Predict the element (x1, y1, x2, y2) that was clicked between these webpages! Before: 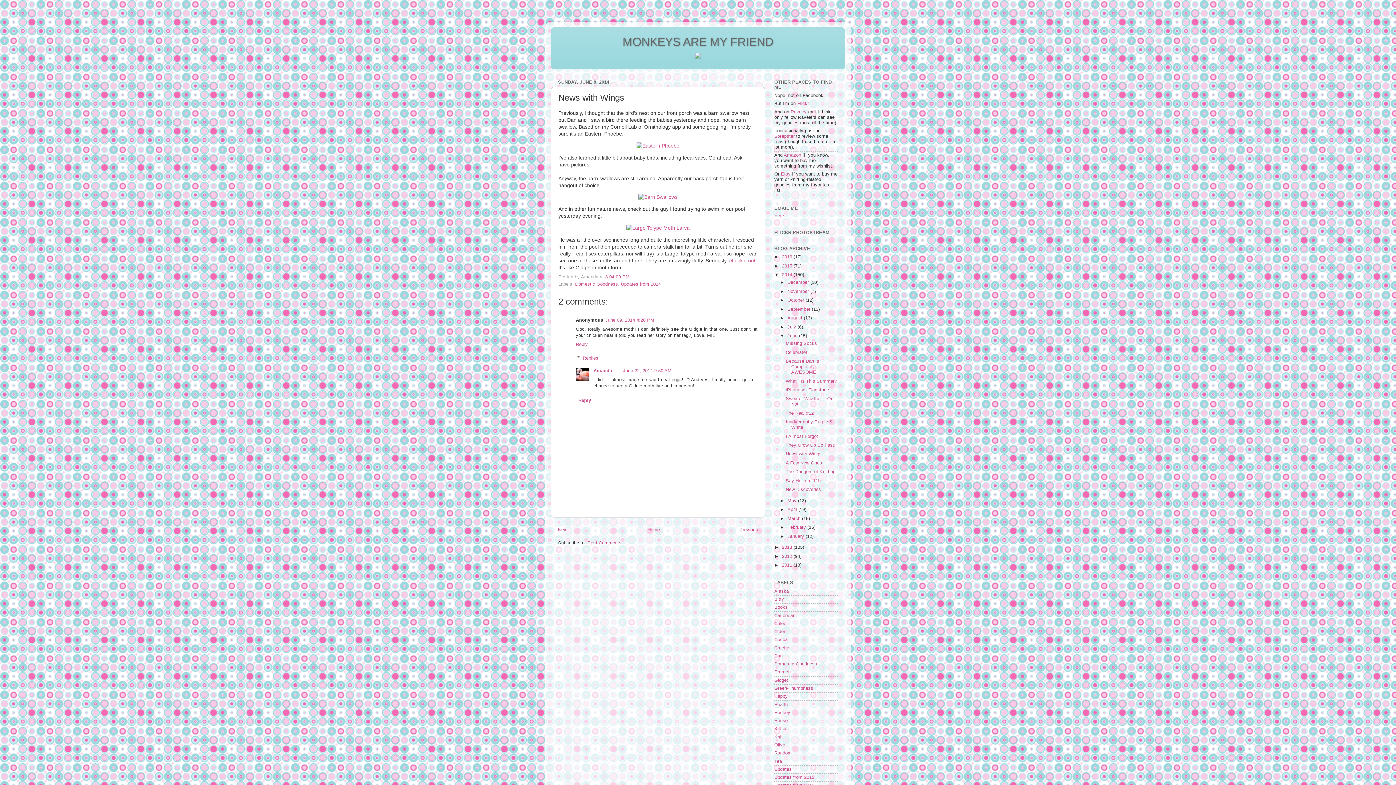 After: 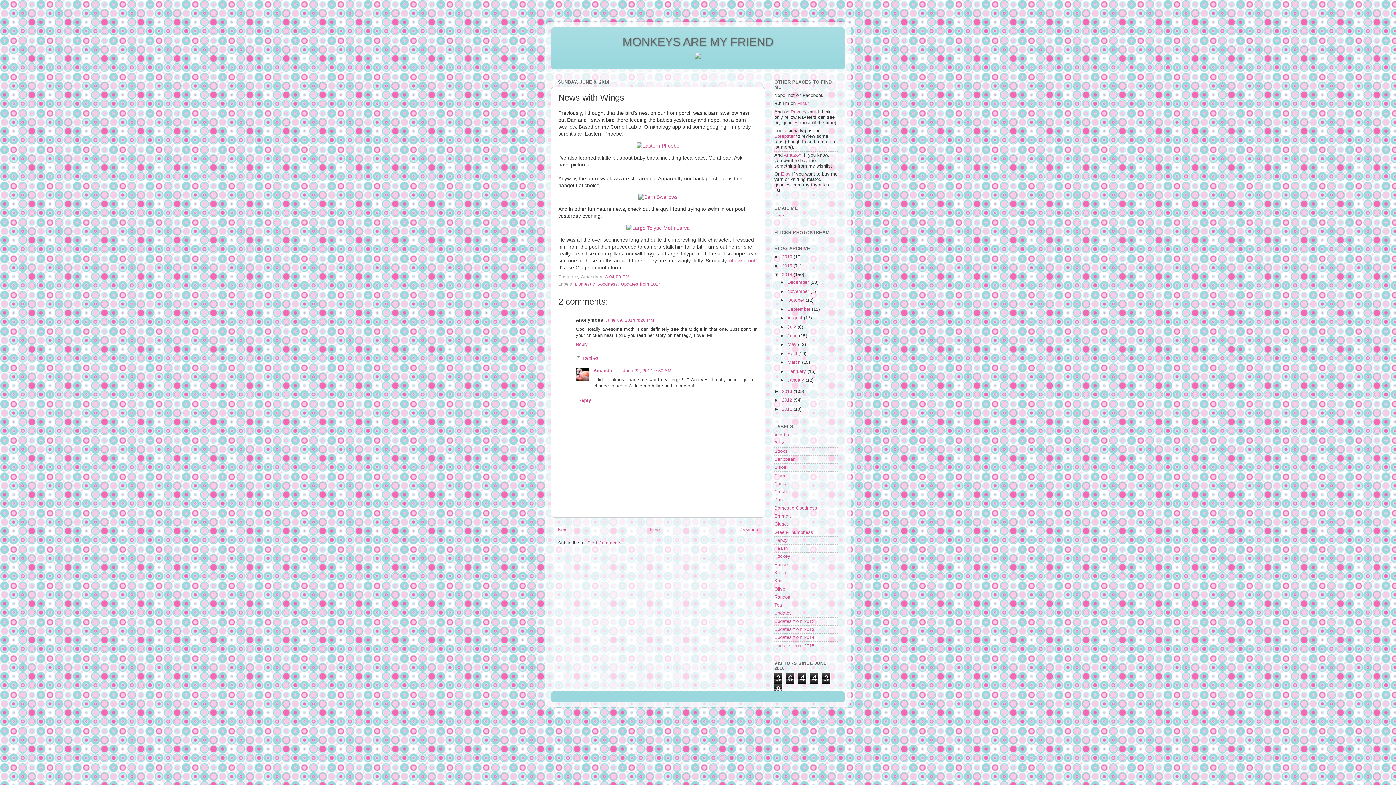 Action: label: ▼   bbox: (780, 333, 787, 338)